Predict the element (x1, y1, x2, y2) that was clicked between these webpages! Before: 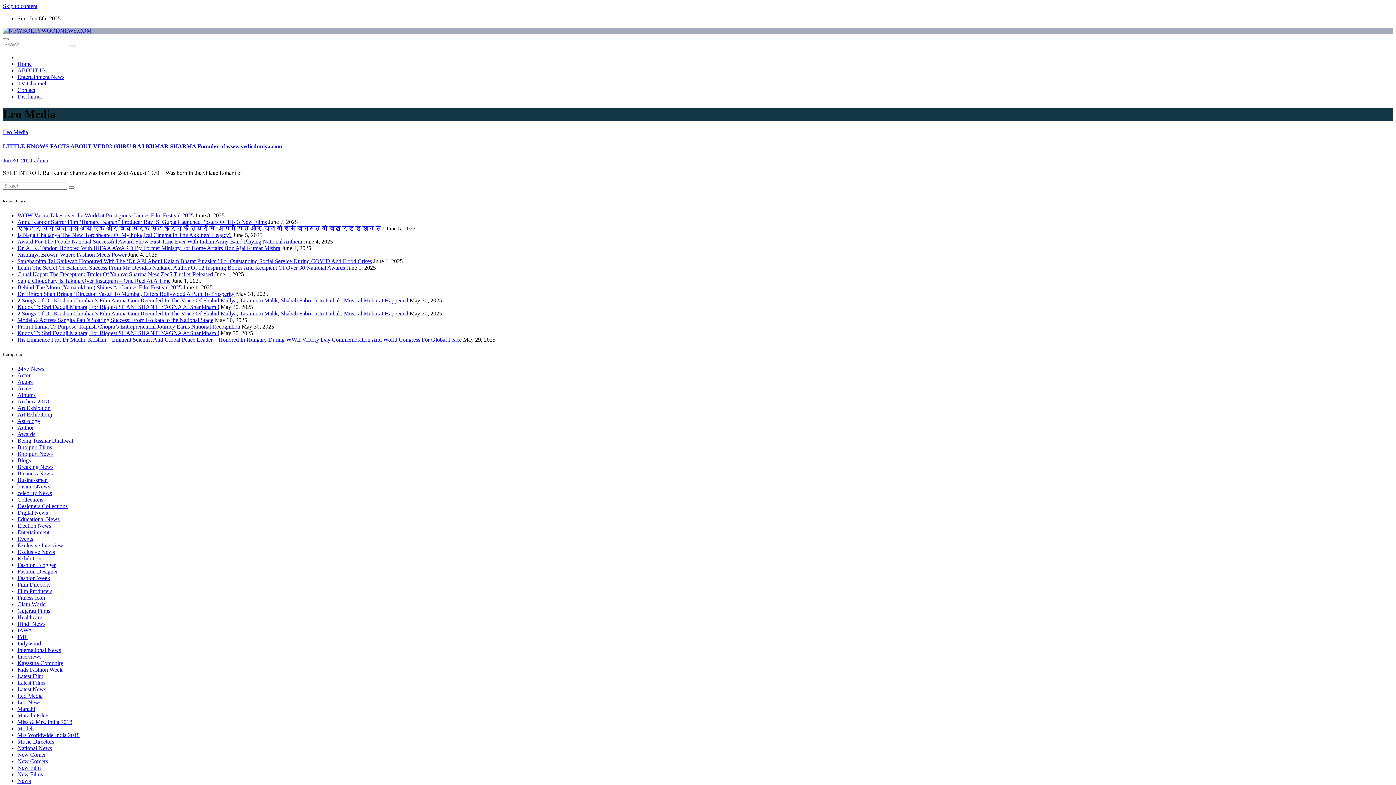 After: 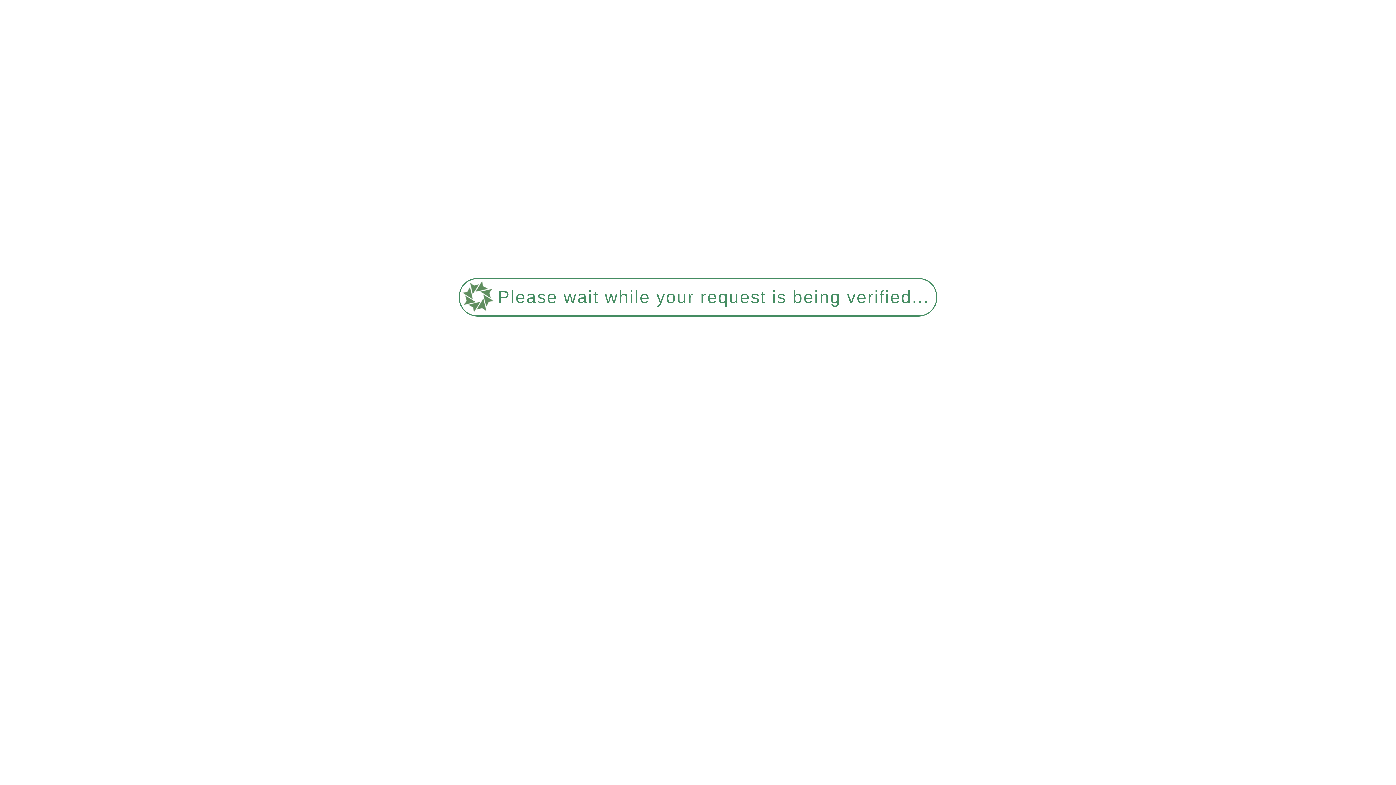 Action: bbox: (17, 595, 45, 601) label: Fitness Icon